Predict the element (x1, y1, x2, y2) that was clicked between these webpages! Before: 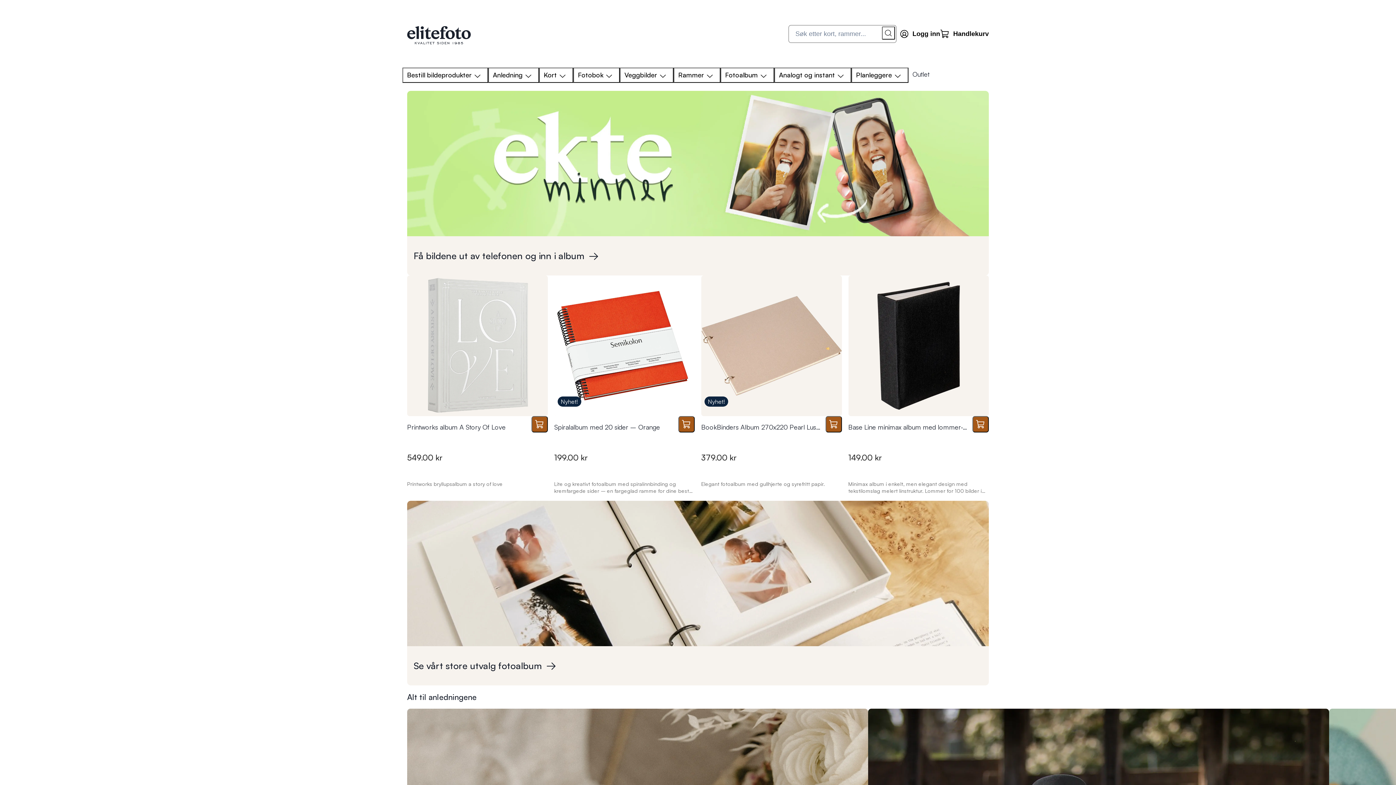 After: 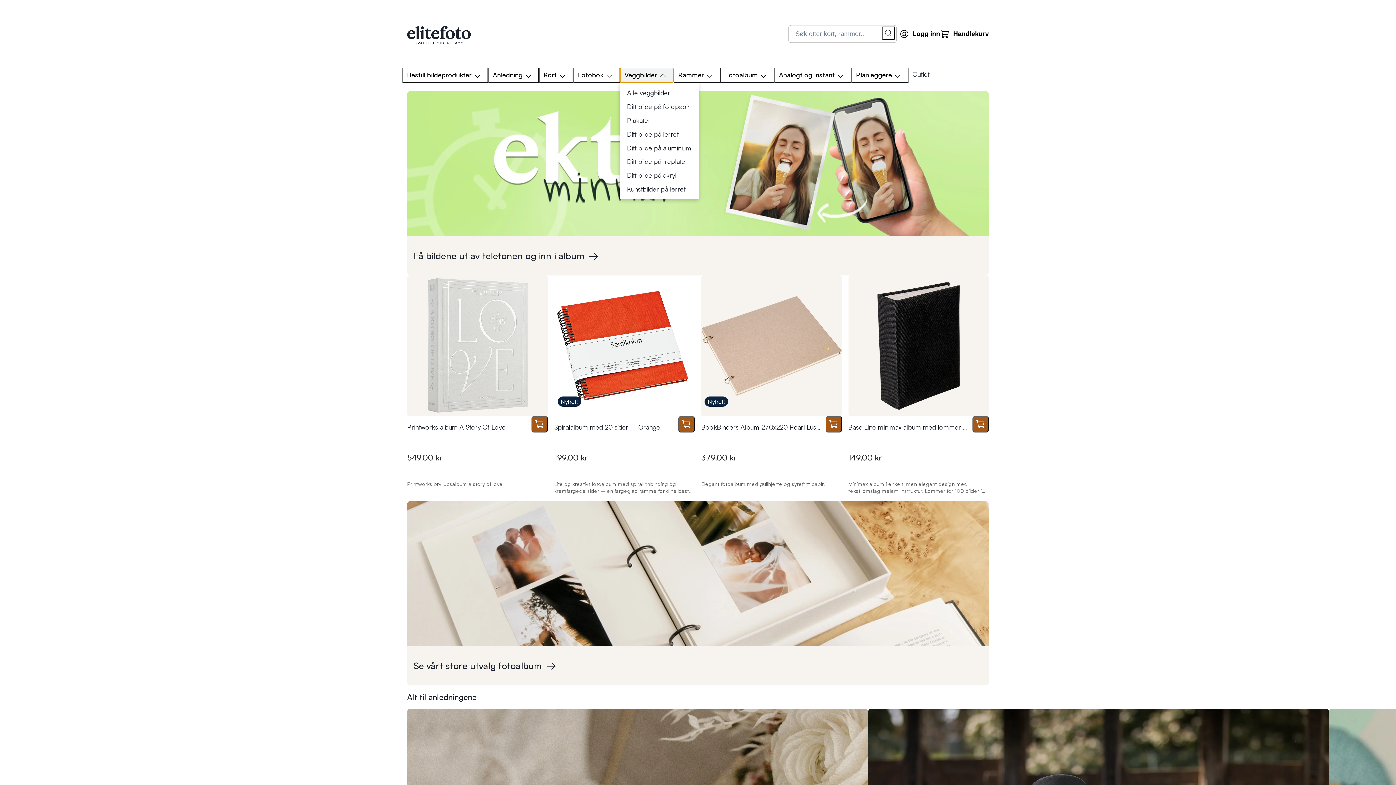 Action: bbox: (619, 67, 673, 82) label: Veggbilder